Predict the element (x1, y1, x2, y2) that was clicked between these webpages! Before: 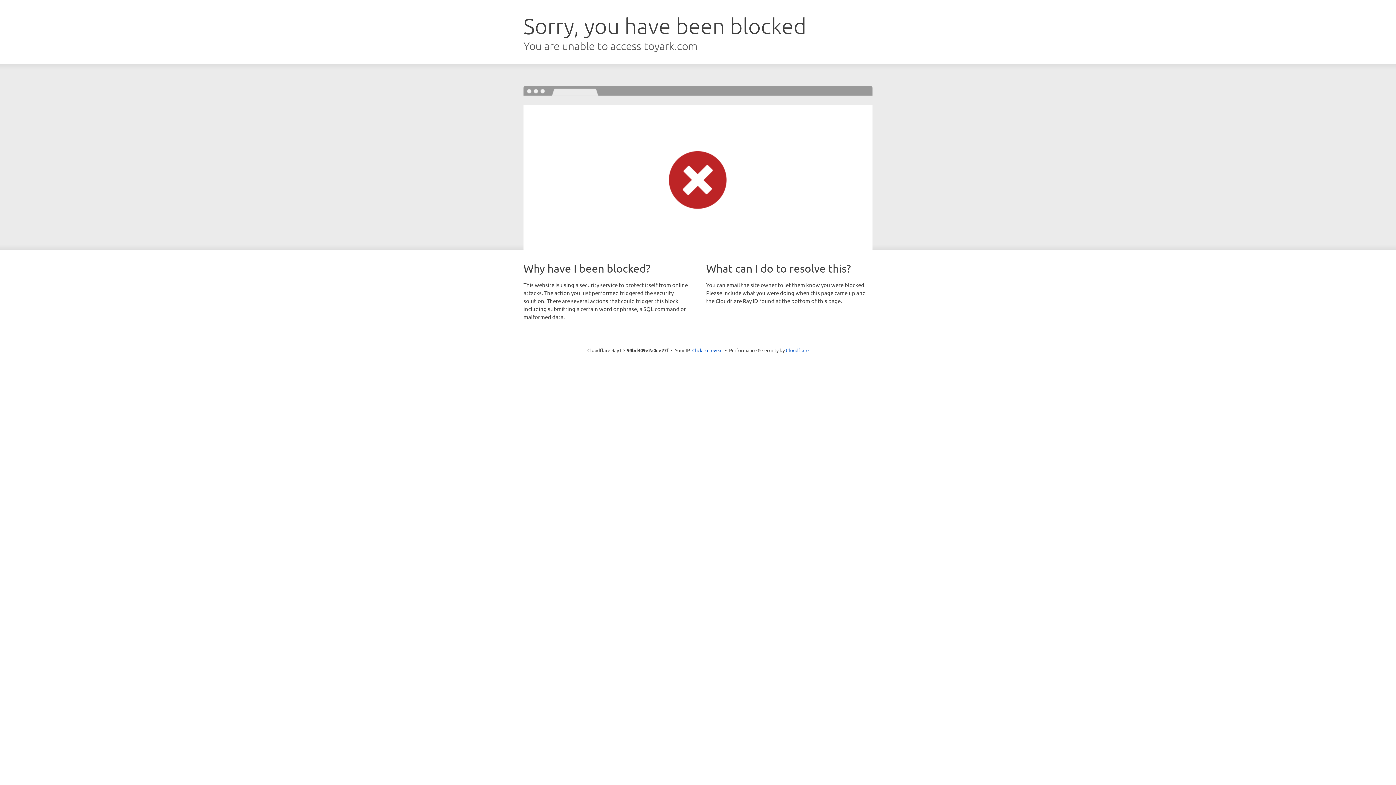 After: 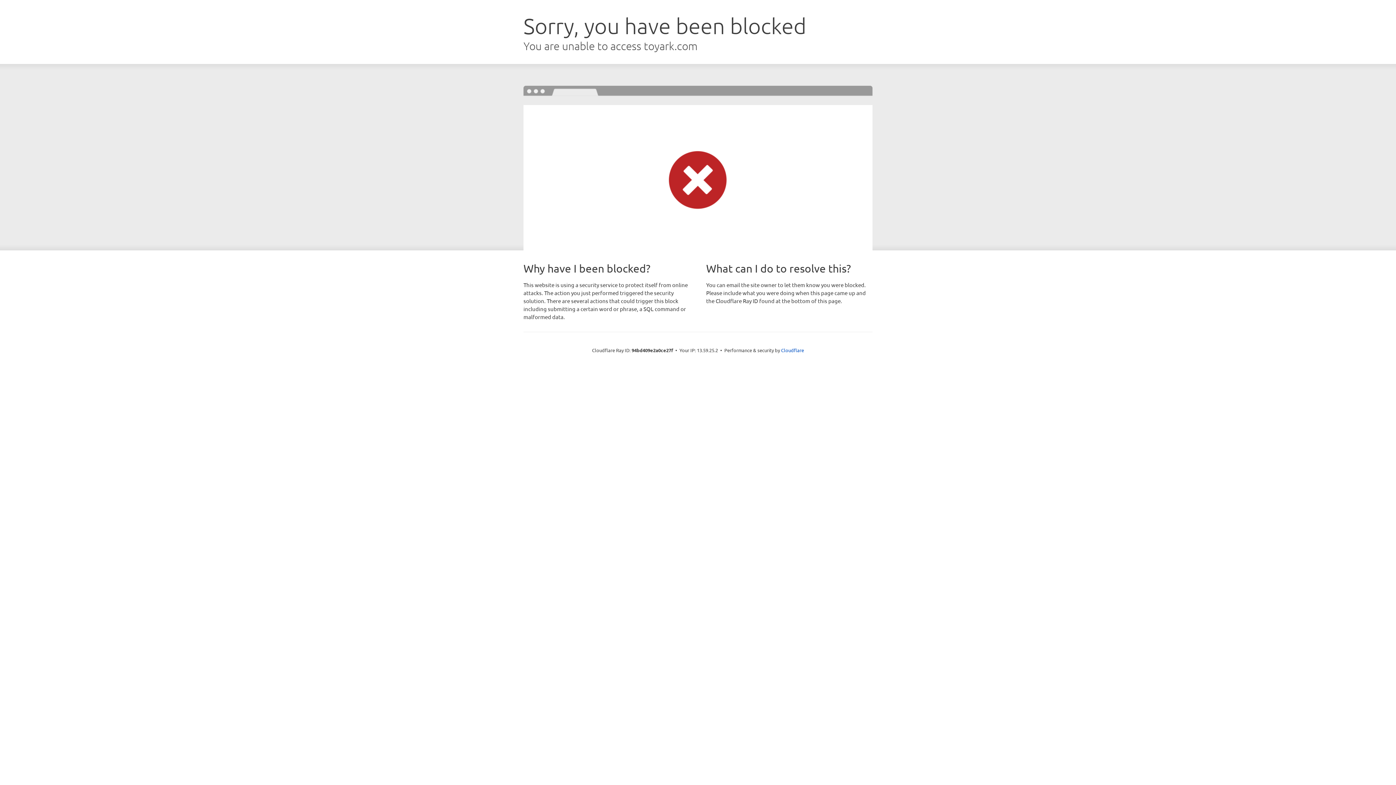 Action: bbox: (692, 346, 722, 353) label: Click to reveal